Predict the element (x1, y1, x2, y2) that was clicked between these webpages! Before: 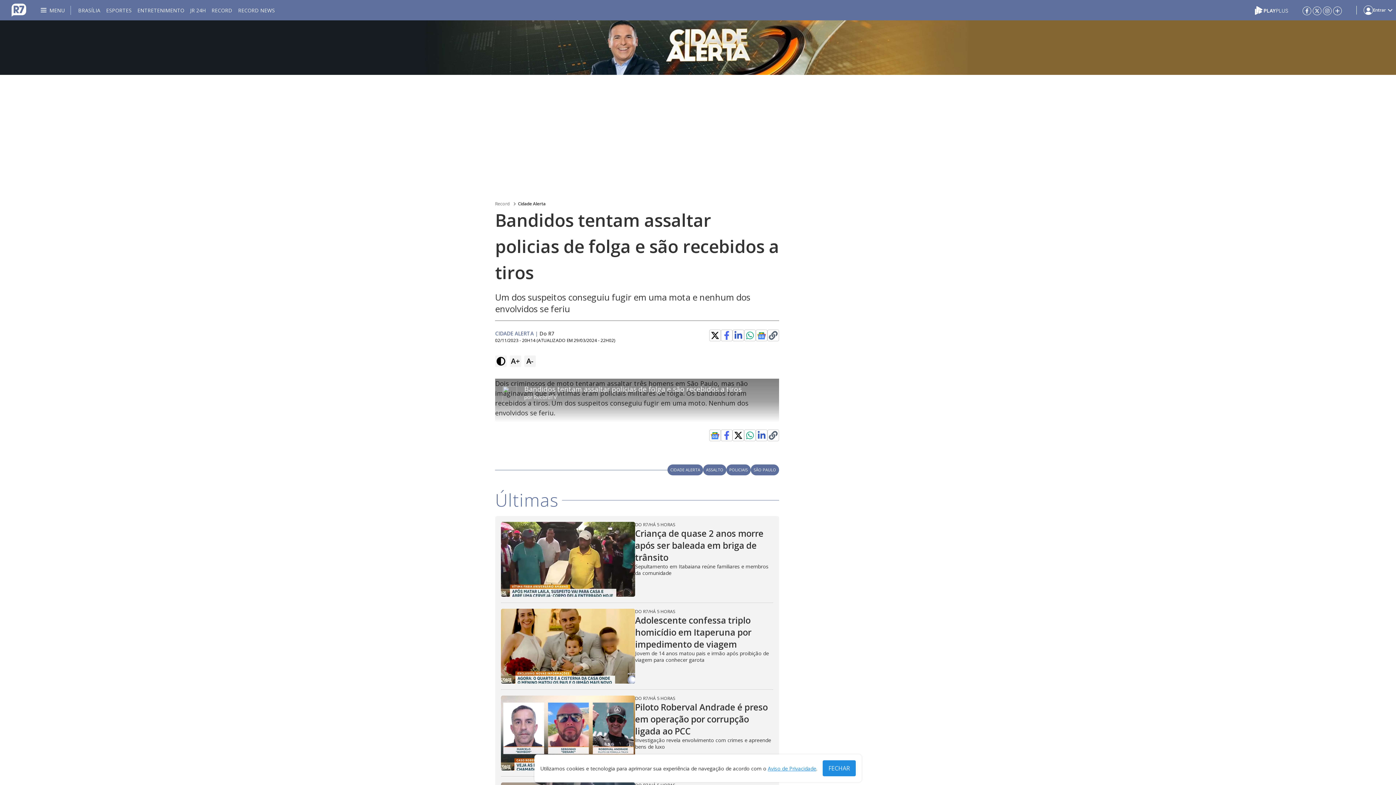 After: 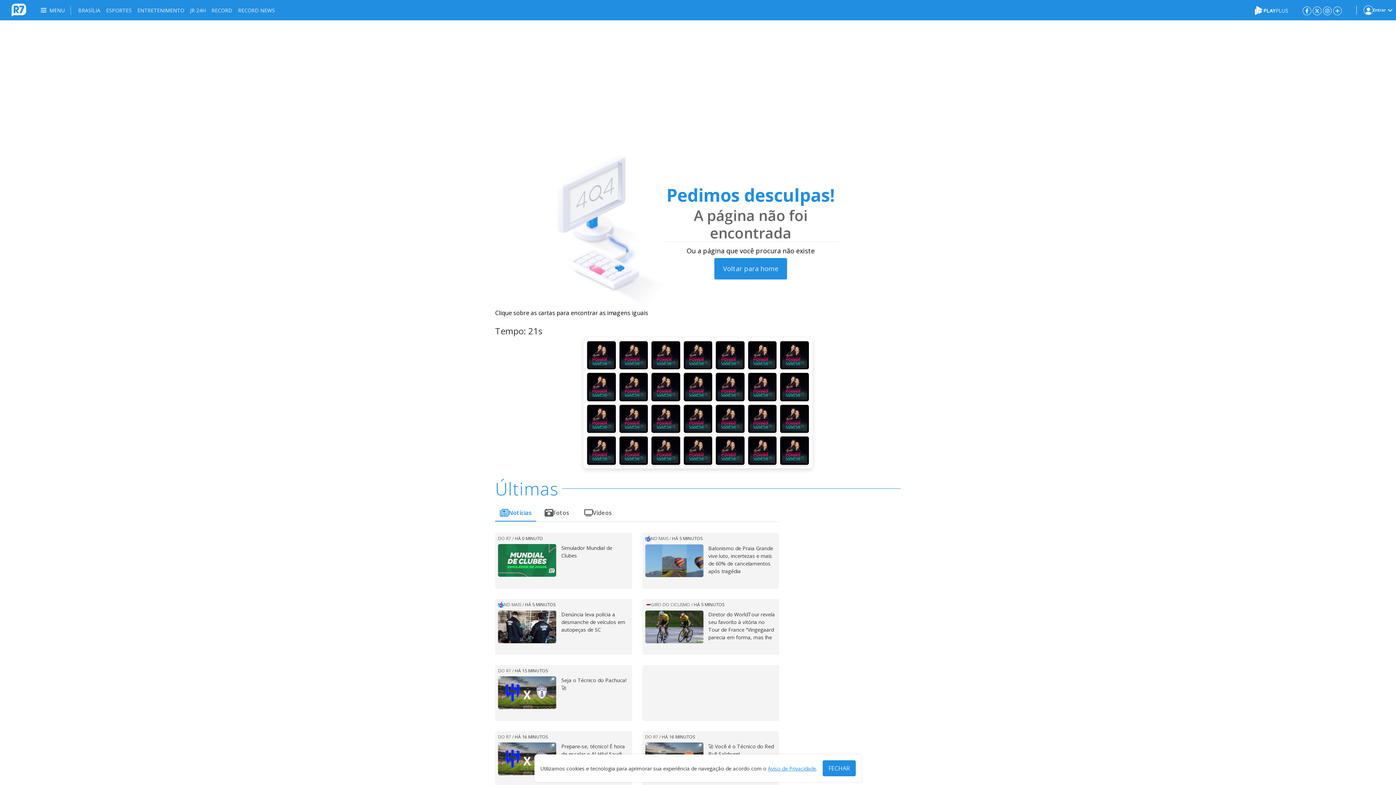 Action: label: POLICIAIS bbox: (726, 464, 750, 475)